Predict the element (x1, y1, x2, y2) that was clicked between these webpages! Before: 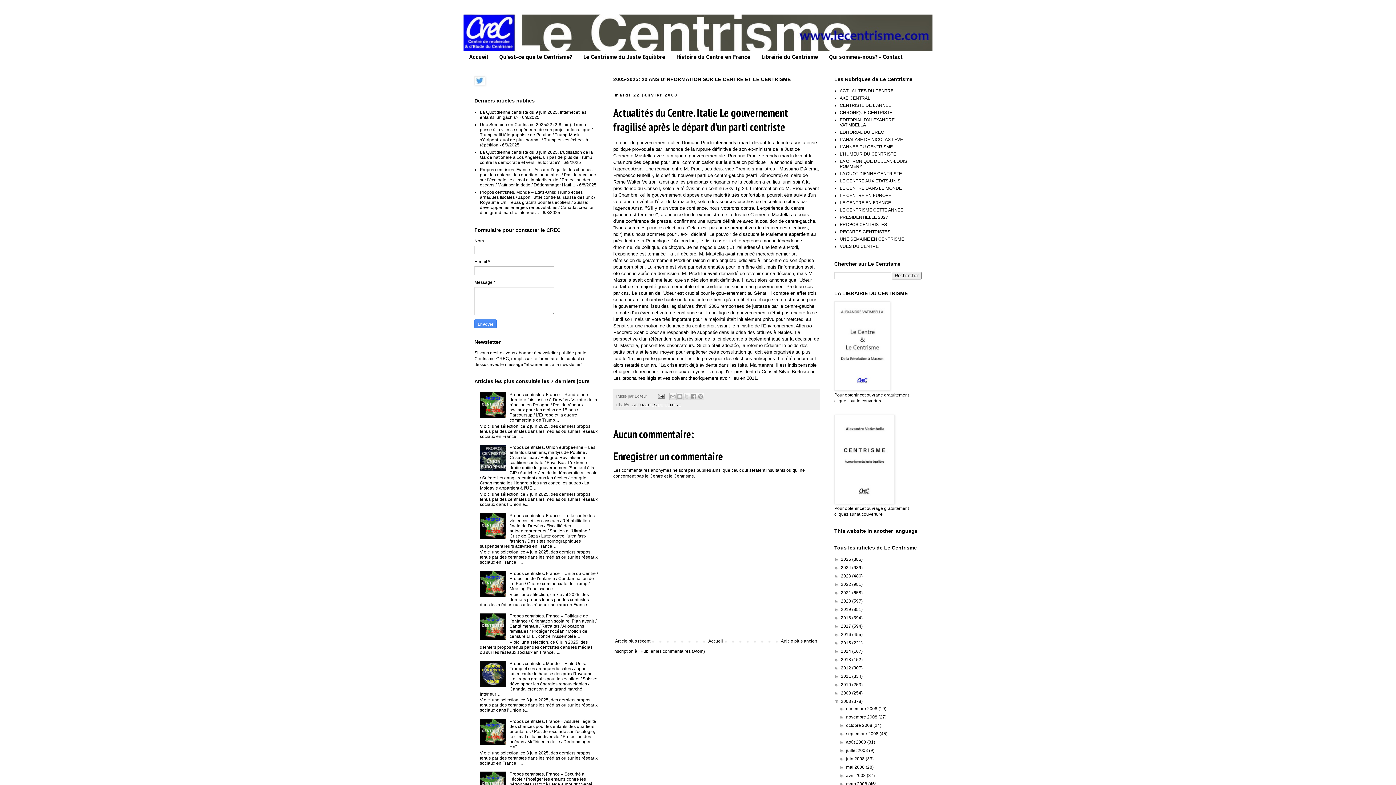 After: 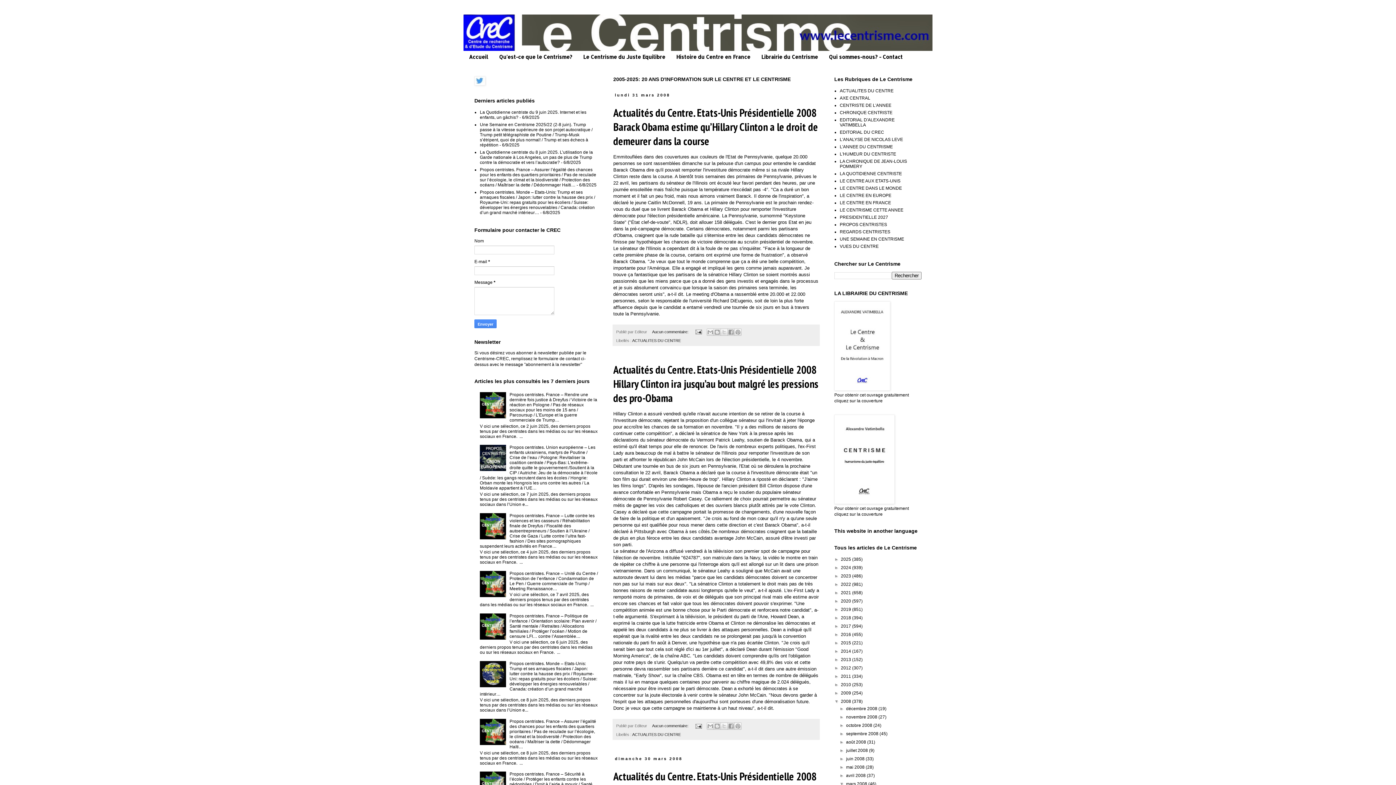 Action: label: mars 2008  bbox: (846, 781, 868, 786)